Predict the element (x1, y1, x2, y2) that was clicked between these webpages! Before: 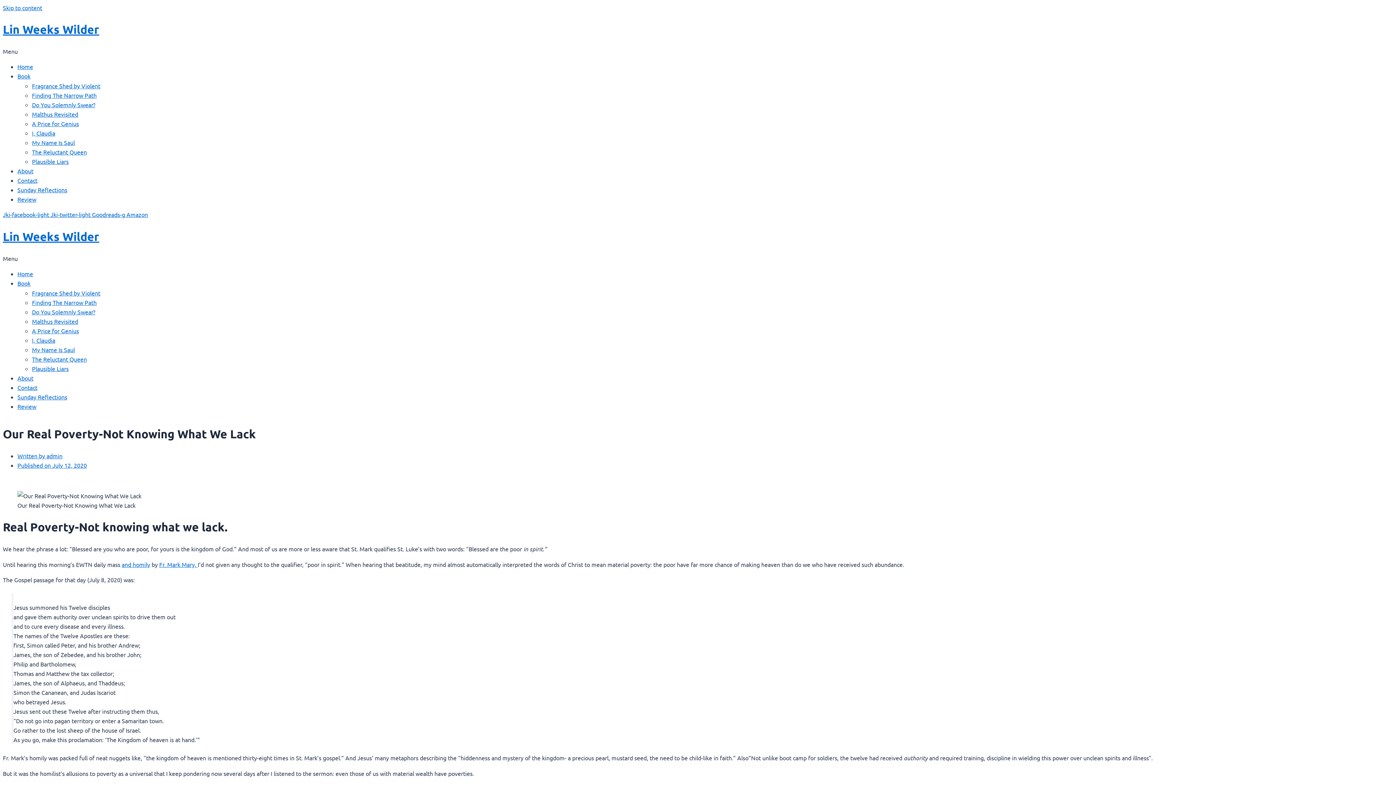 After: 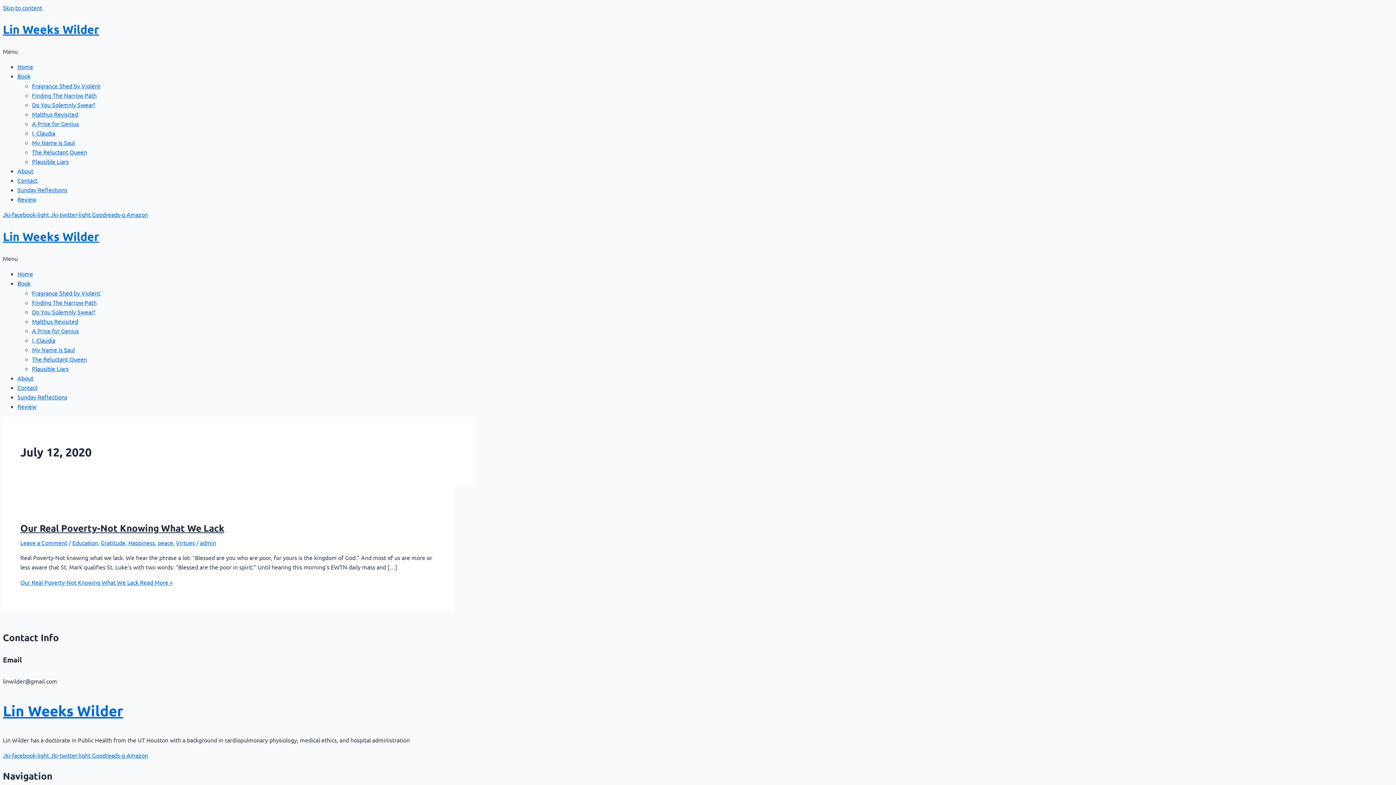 Action: label: Published on July 12, 2020 bbox: (17, 461, 86, 469)